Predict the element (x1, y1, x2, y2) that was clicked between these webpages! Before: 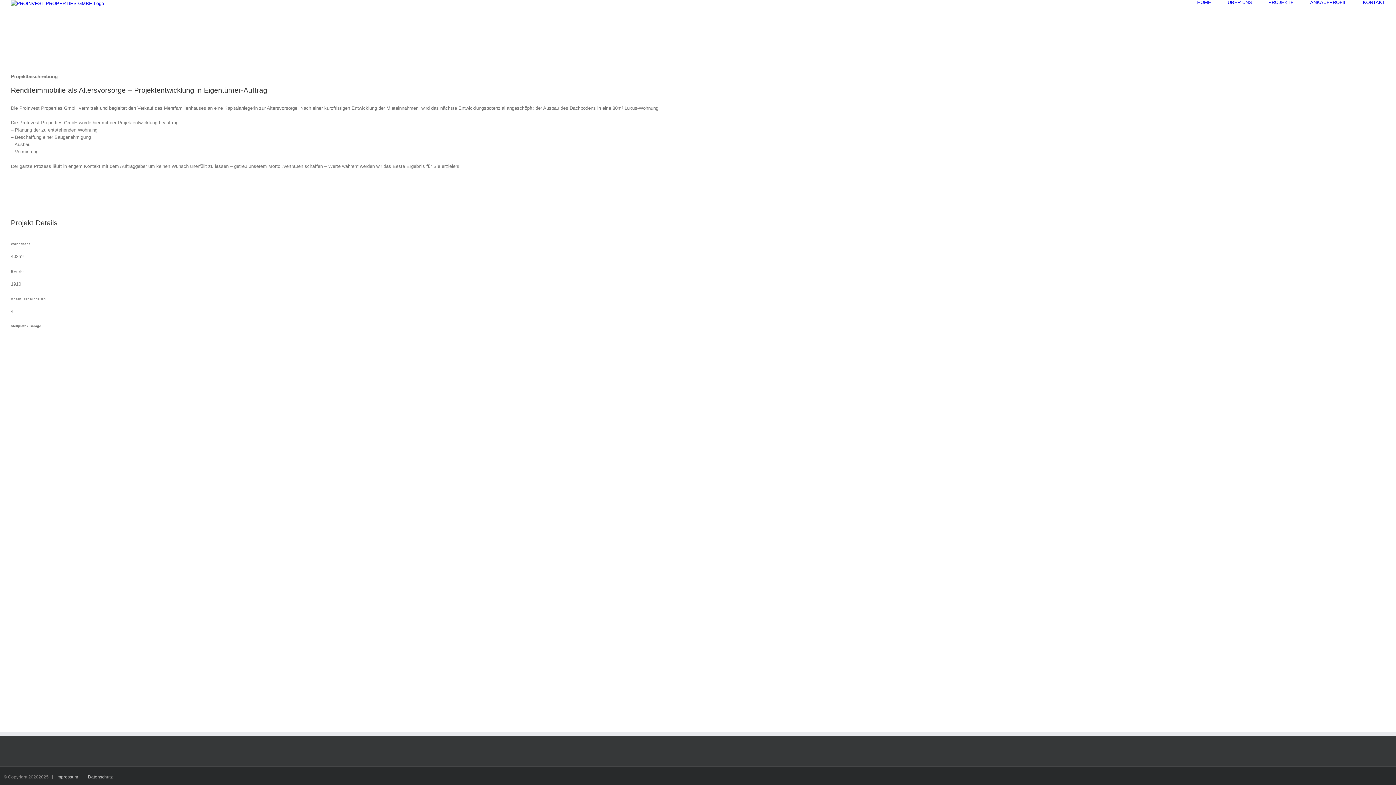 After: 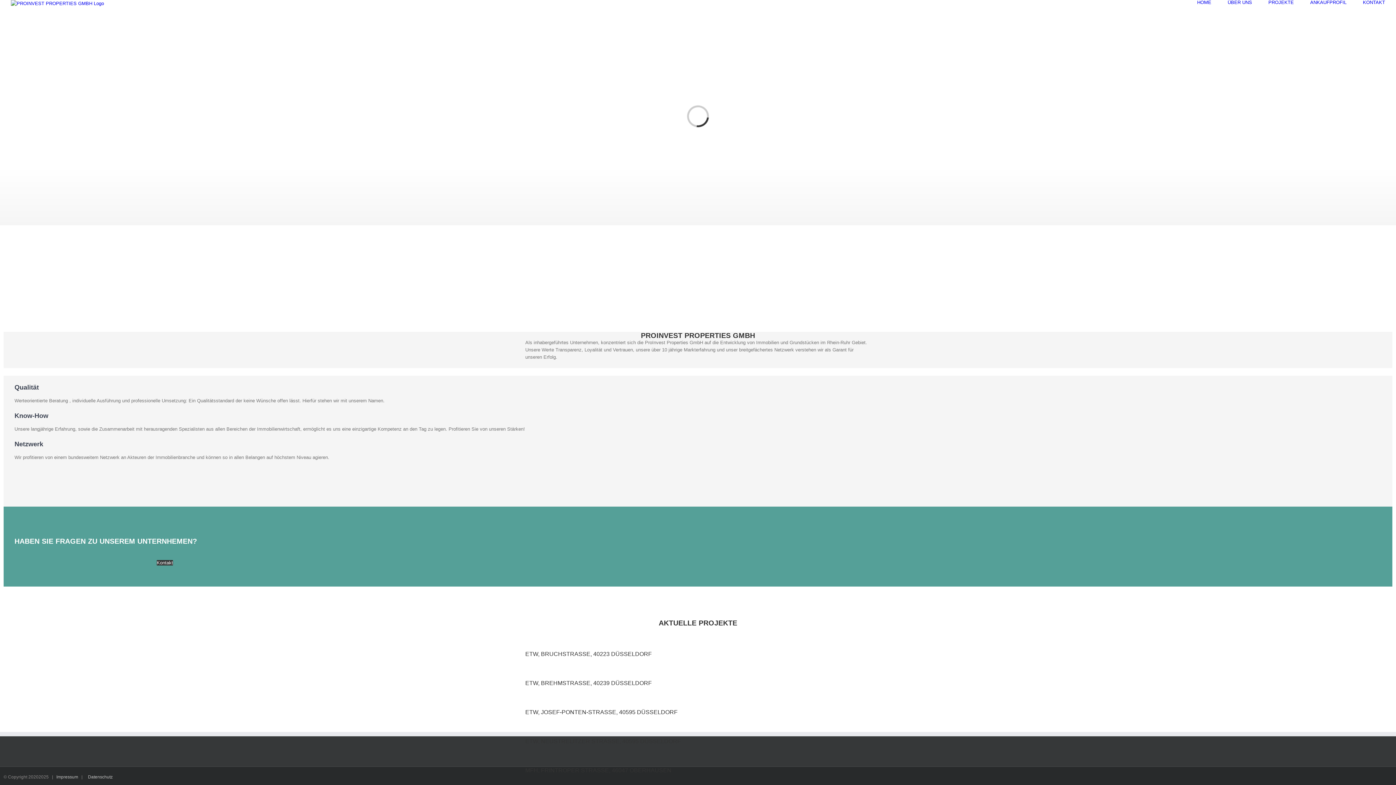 Action: label: HOME bbox: (1197, 0, 1211, 4)